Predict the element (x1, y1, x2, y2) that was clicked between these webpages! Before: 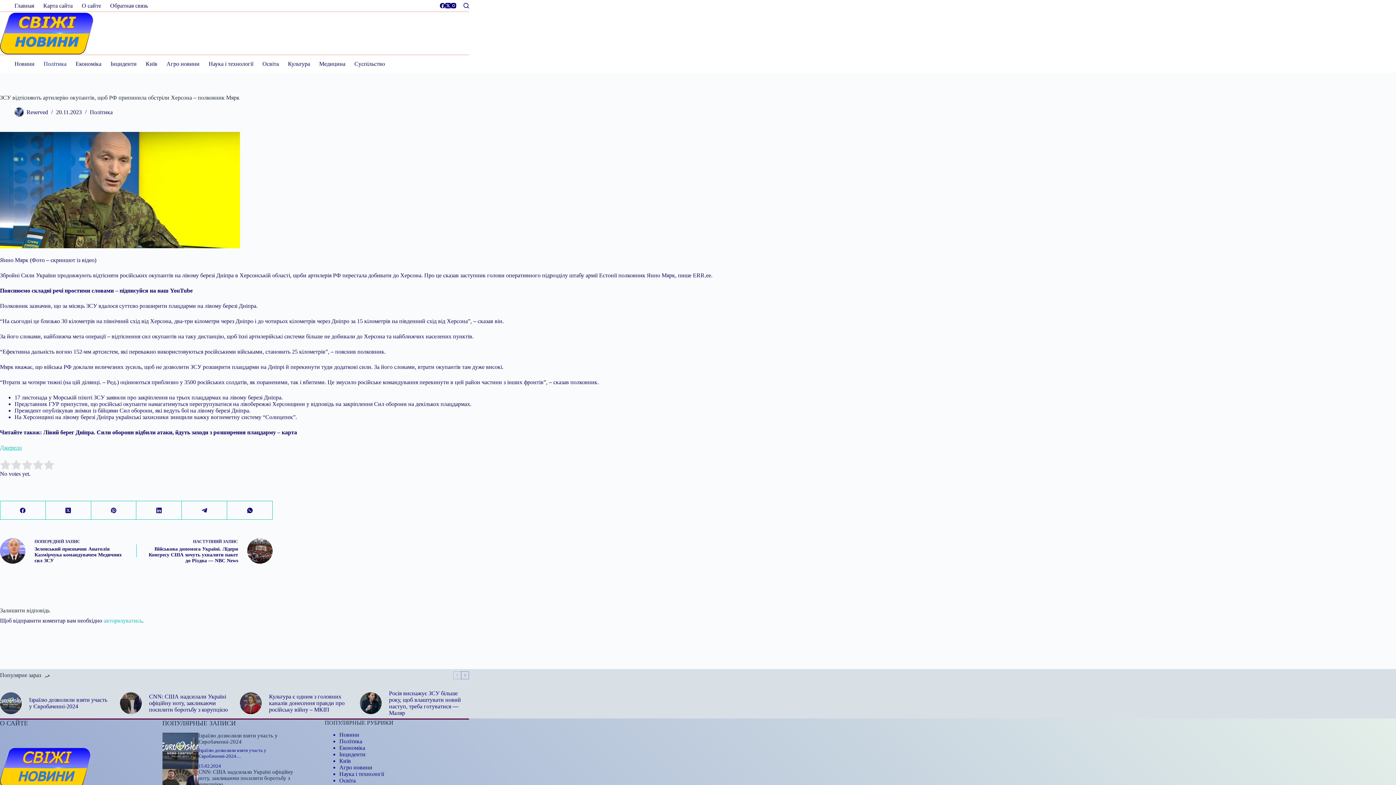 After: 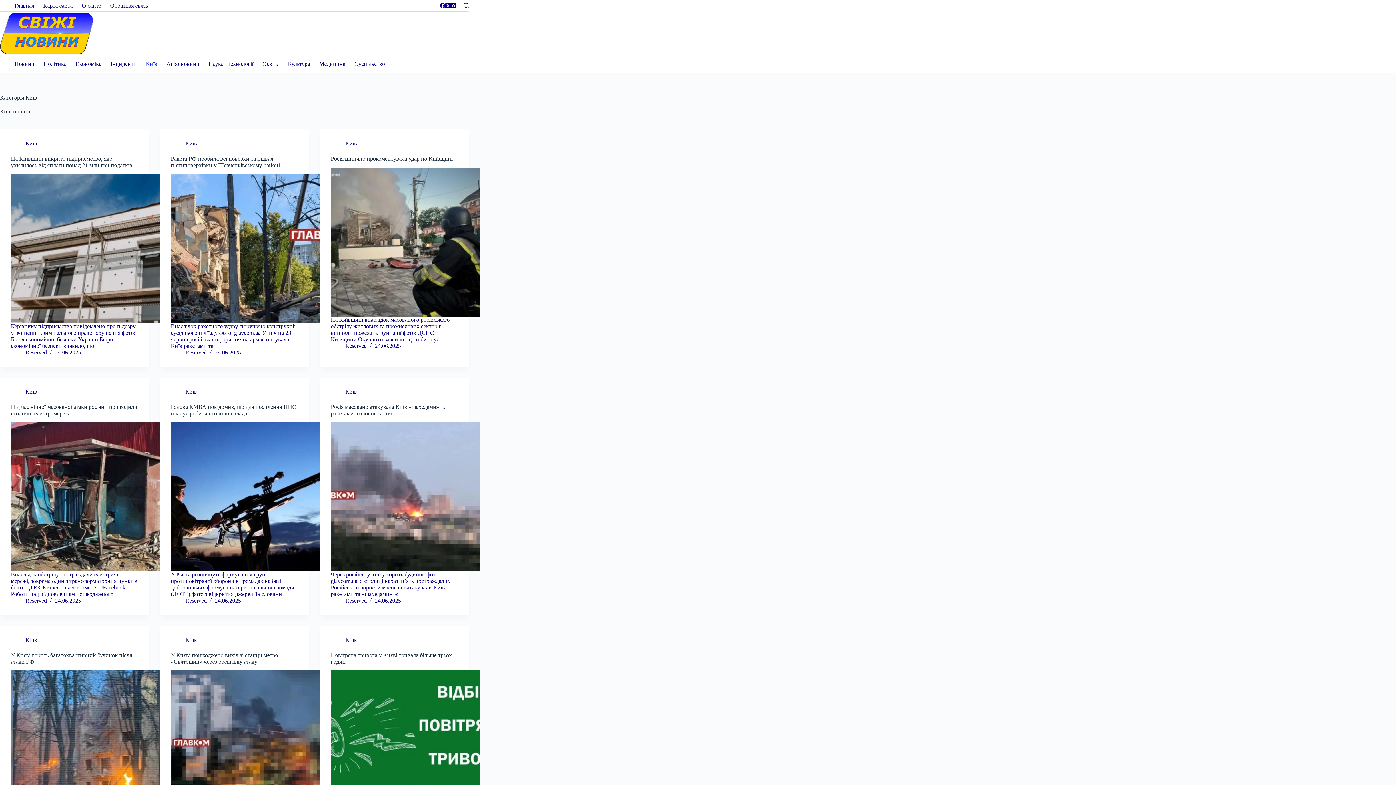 Action: bbox: (141, 55, 162, 72) label: Київ